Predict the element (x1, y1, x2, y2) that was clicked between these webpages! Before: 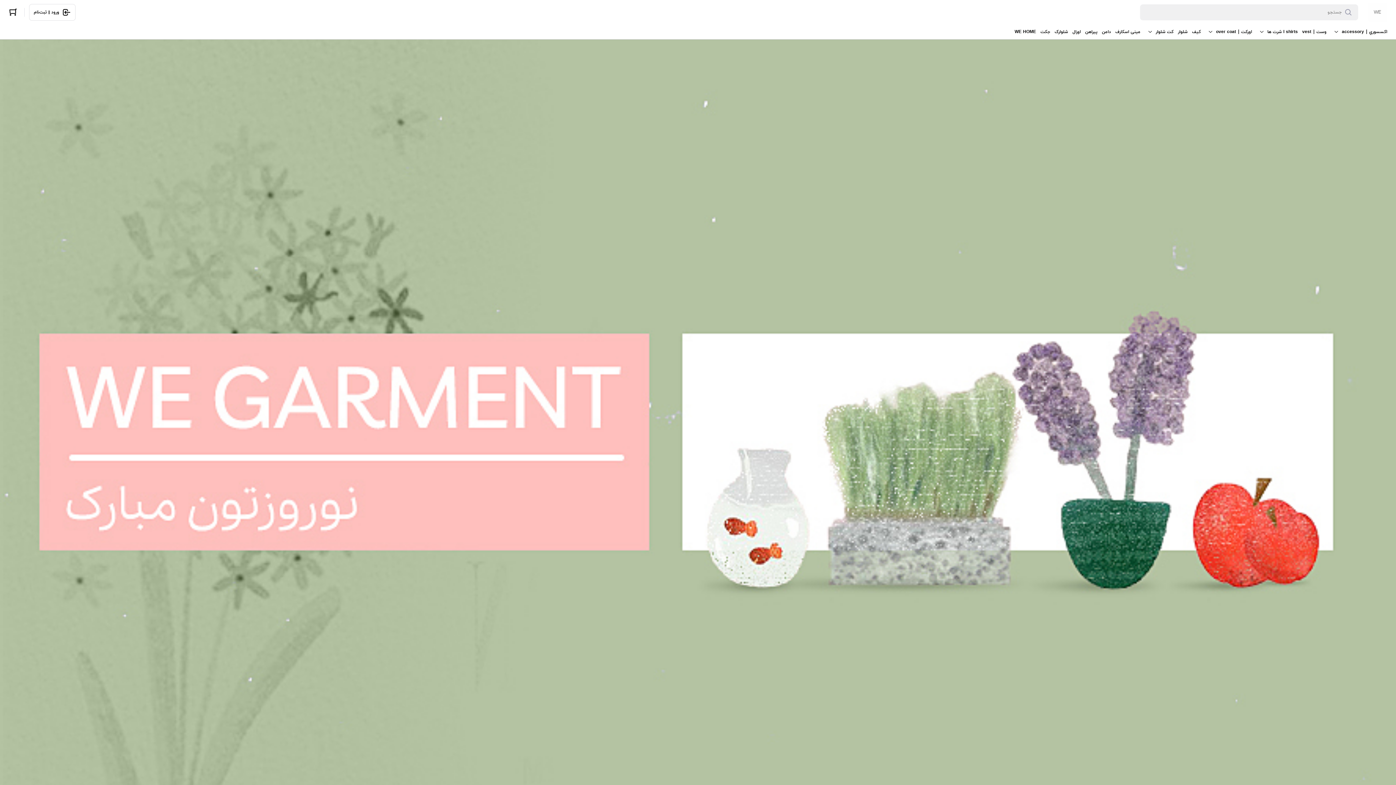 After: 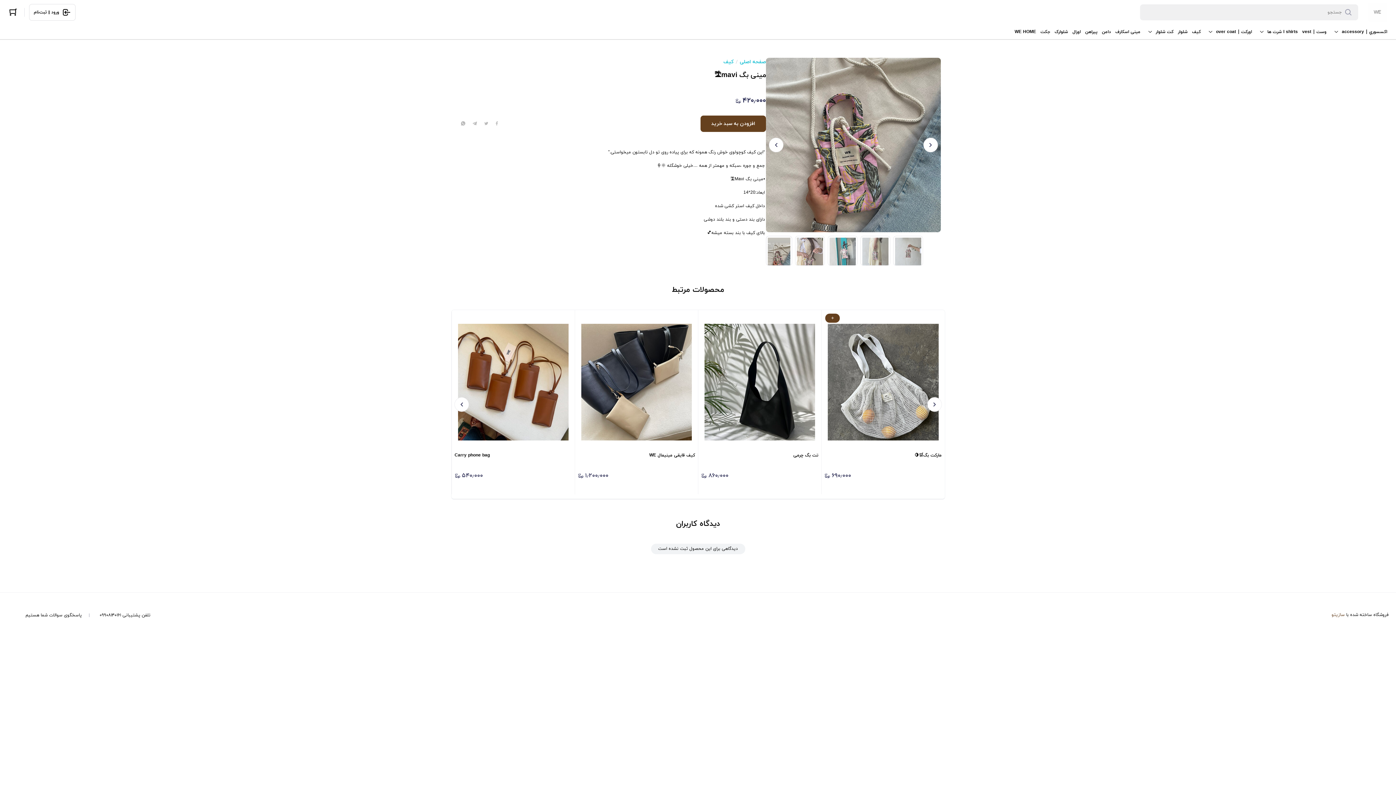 Action: label: مینی بگ mavi🏝️
۴۲۰٫۰۰۰ bbox: (820, 26, 941, 208)